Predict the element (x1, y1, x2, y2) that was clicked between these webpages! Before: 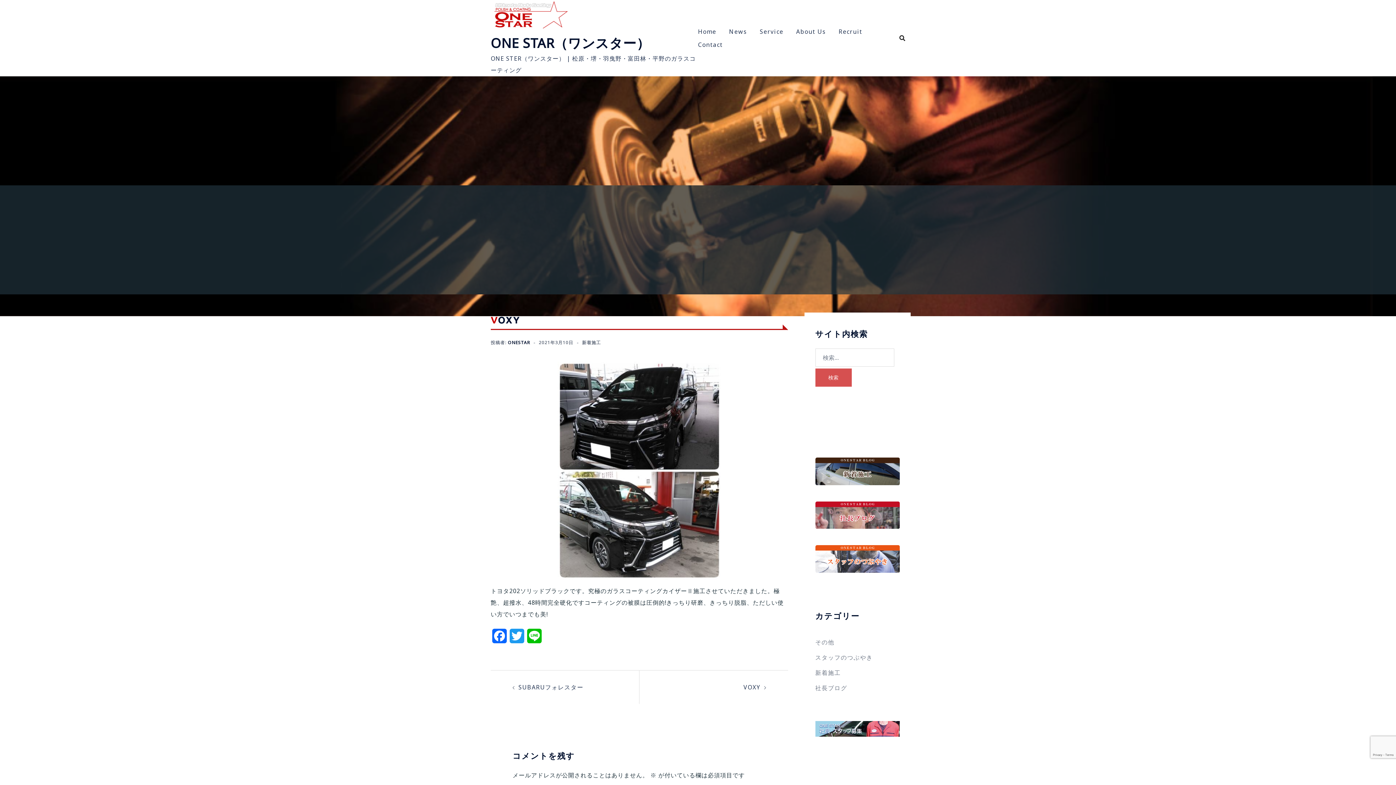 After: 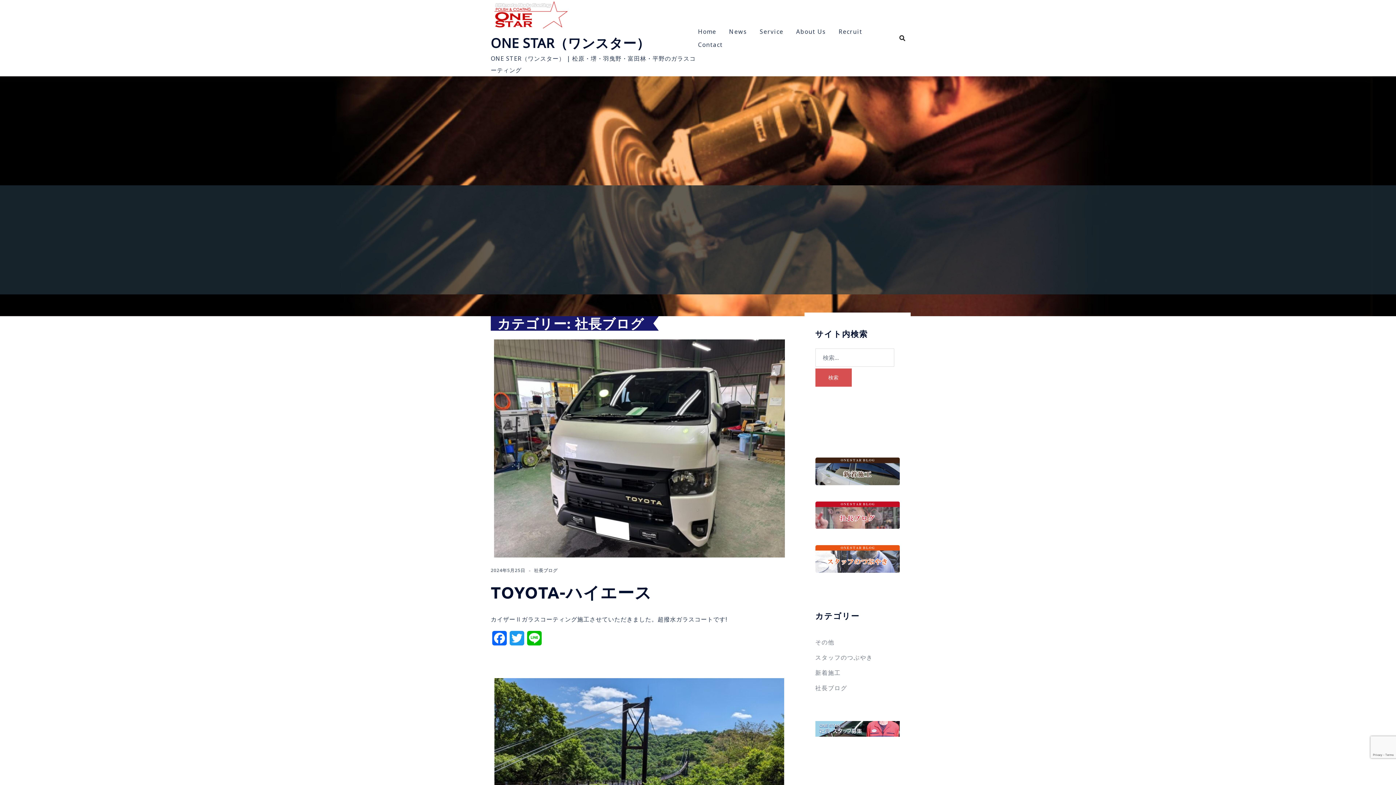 Action: bbox: (815, 501, 900, 529)